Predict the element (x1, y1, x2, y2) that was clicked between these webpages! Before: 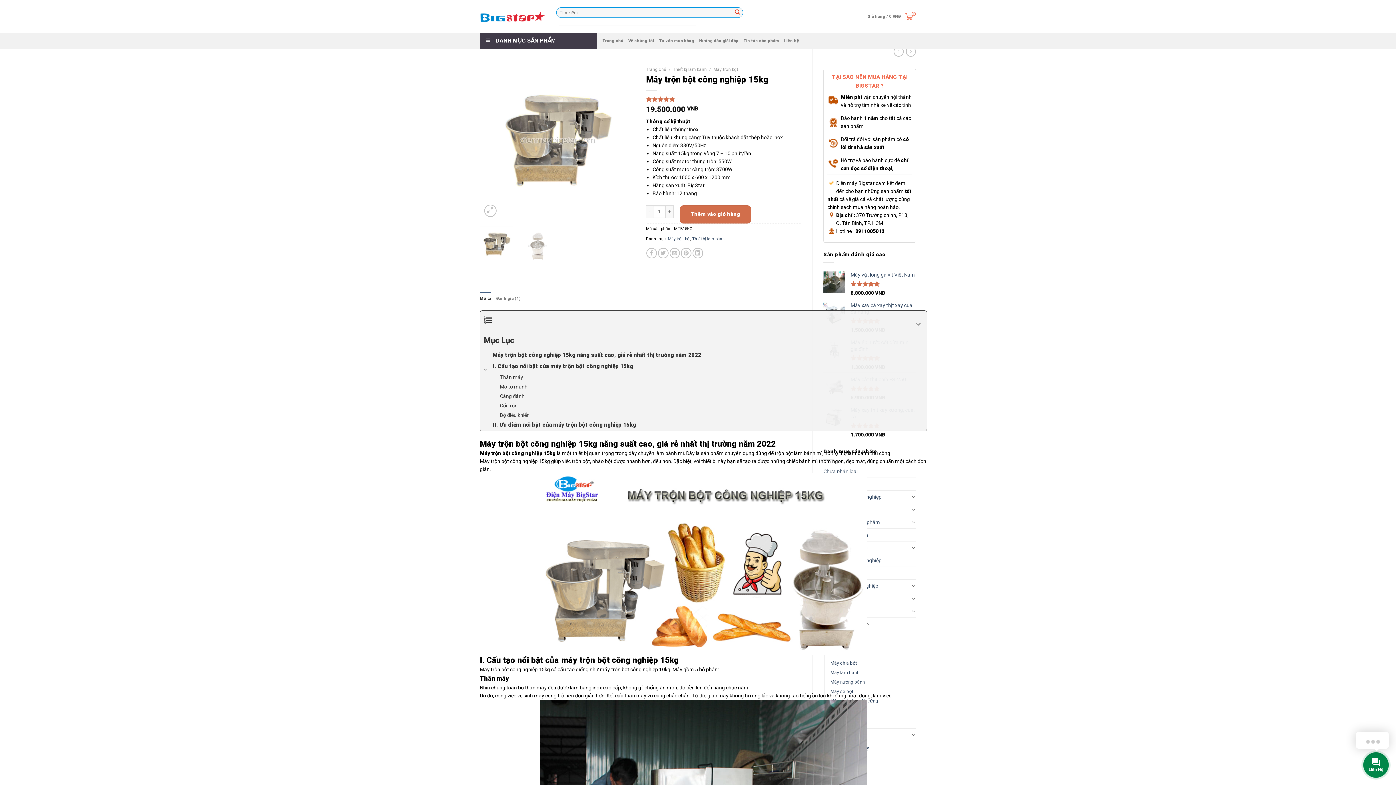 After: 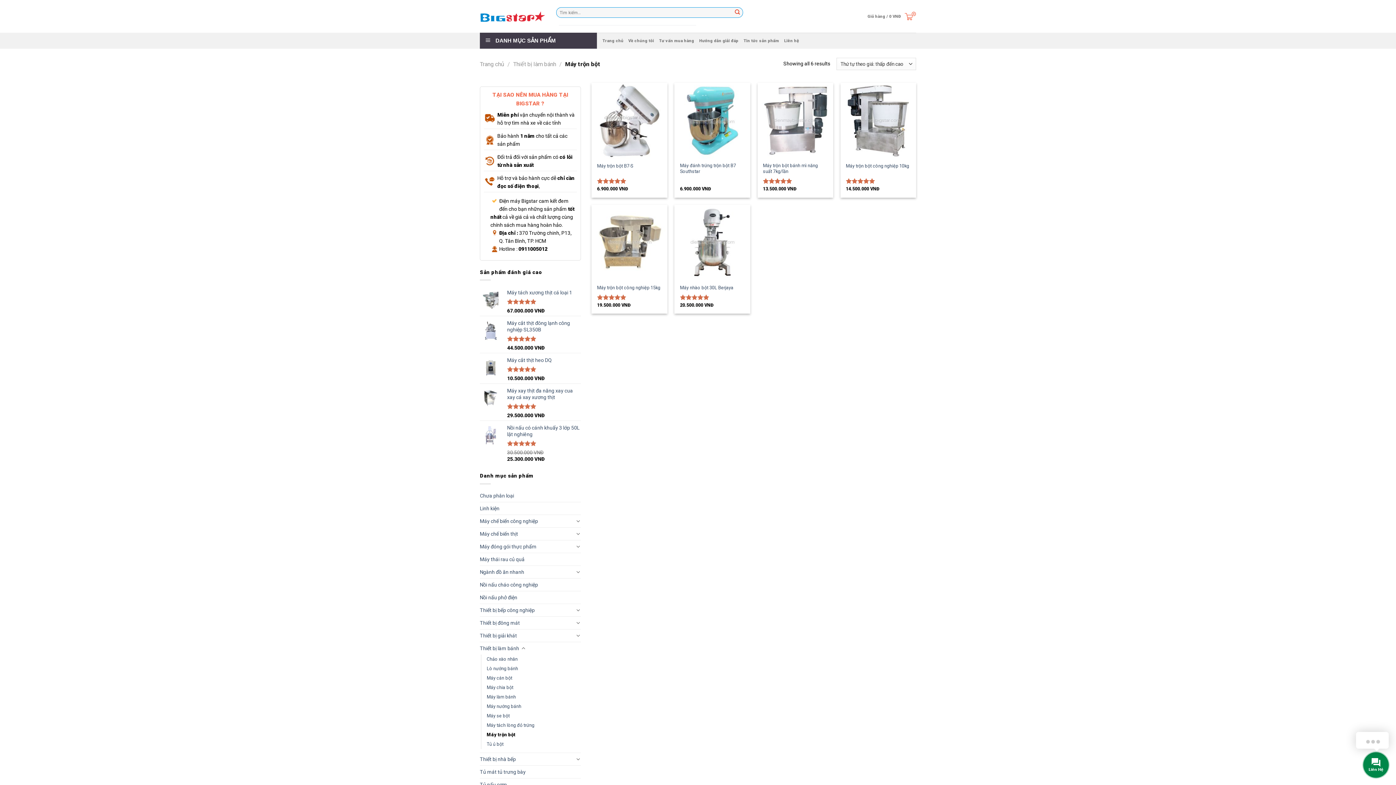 Action: bbox: (713, 66, 738, 72) label: Máy trộn bột